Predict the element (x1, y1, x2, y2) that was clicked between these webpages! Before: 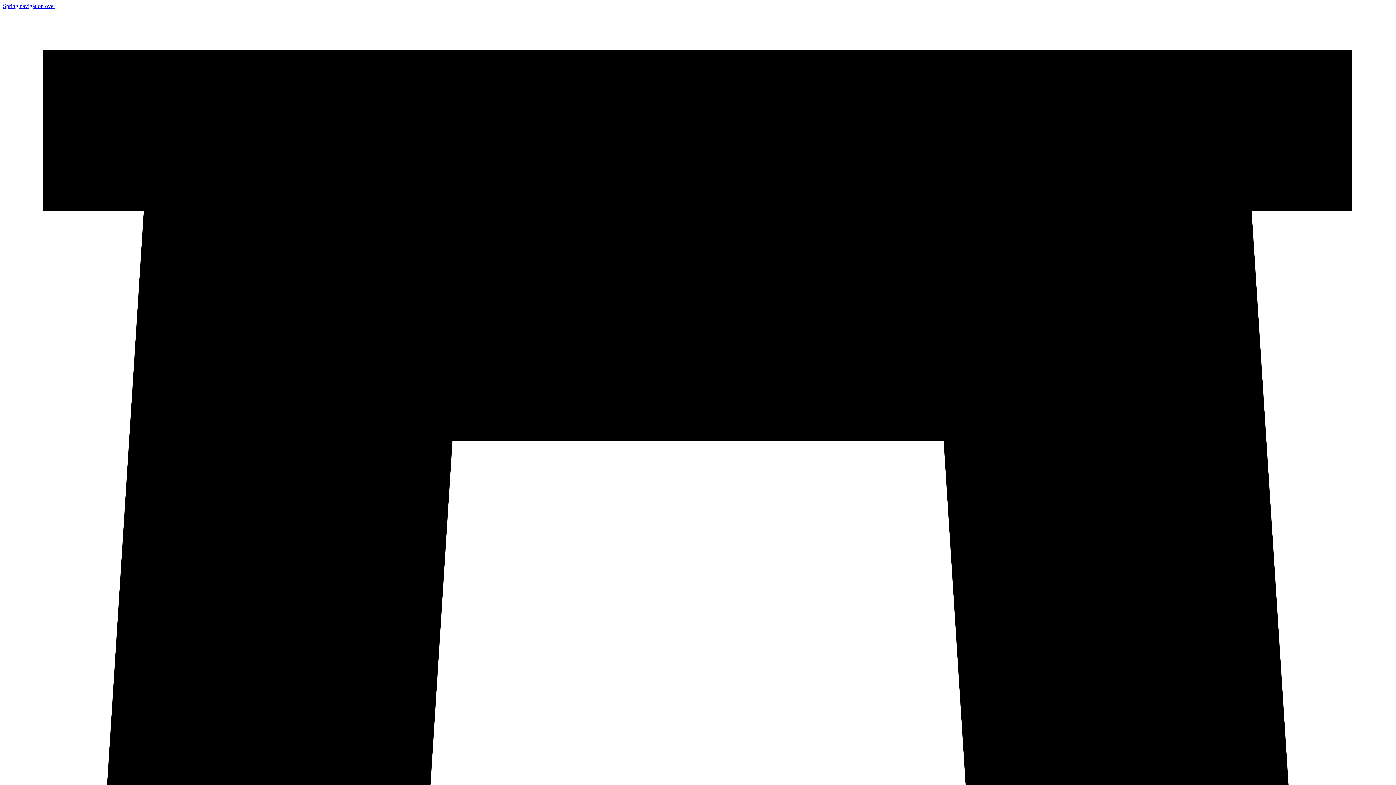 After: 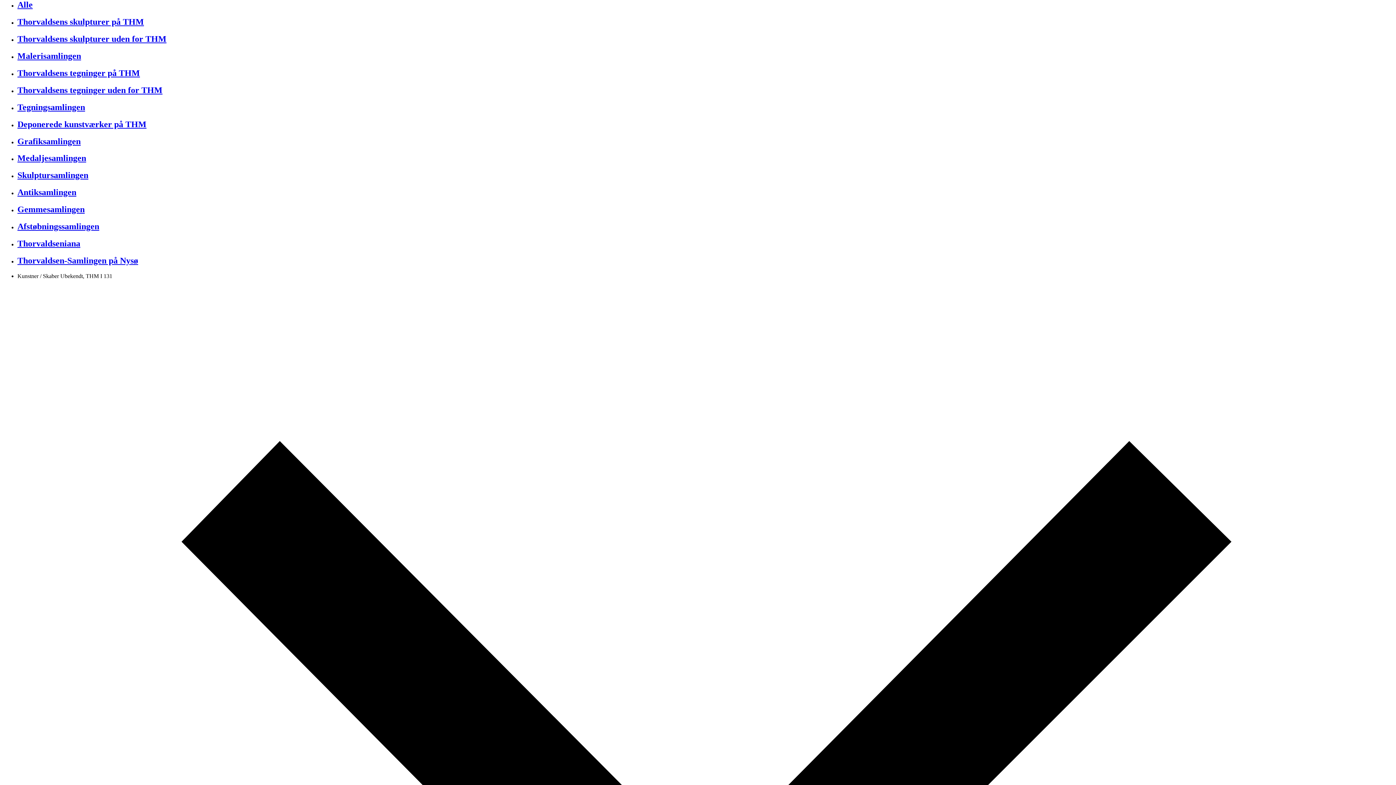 Action: label: Spring navigation over bbox: (2, 2, 55, 9)